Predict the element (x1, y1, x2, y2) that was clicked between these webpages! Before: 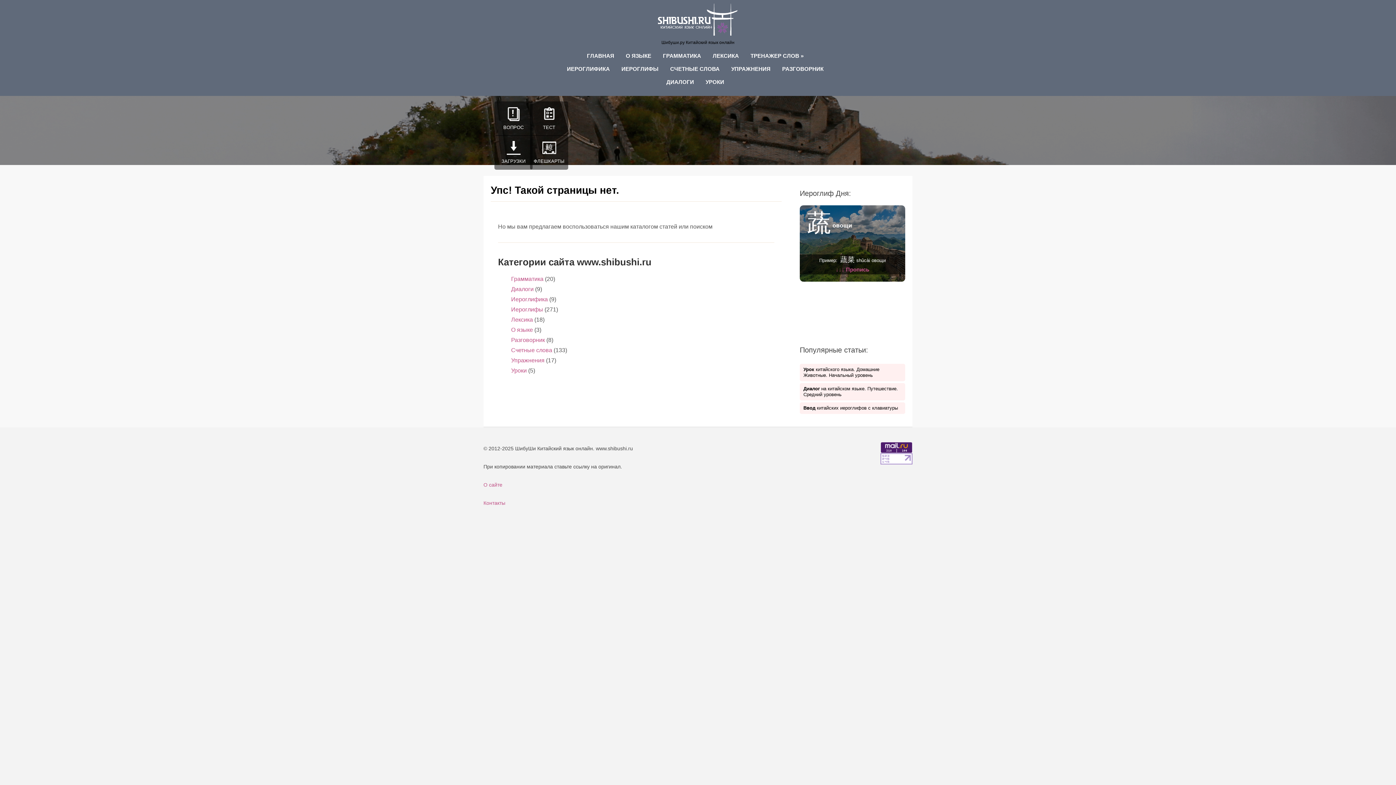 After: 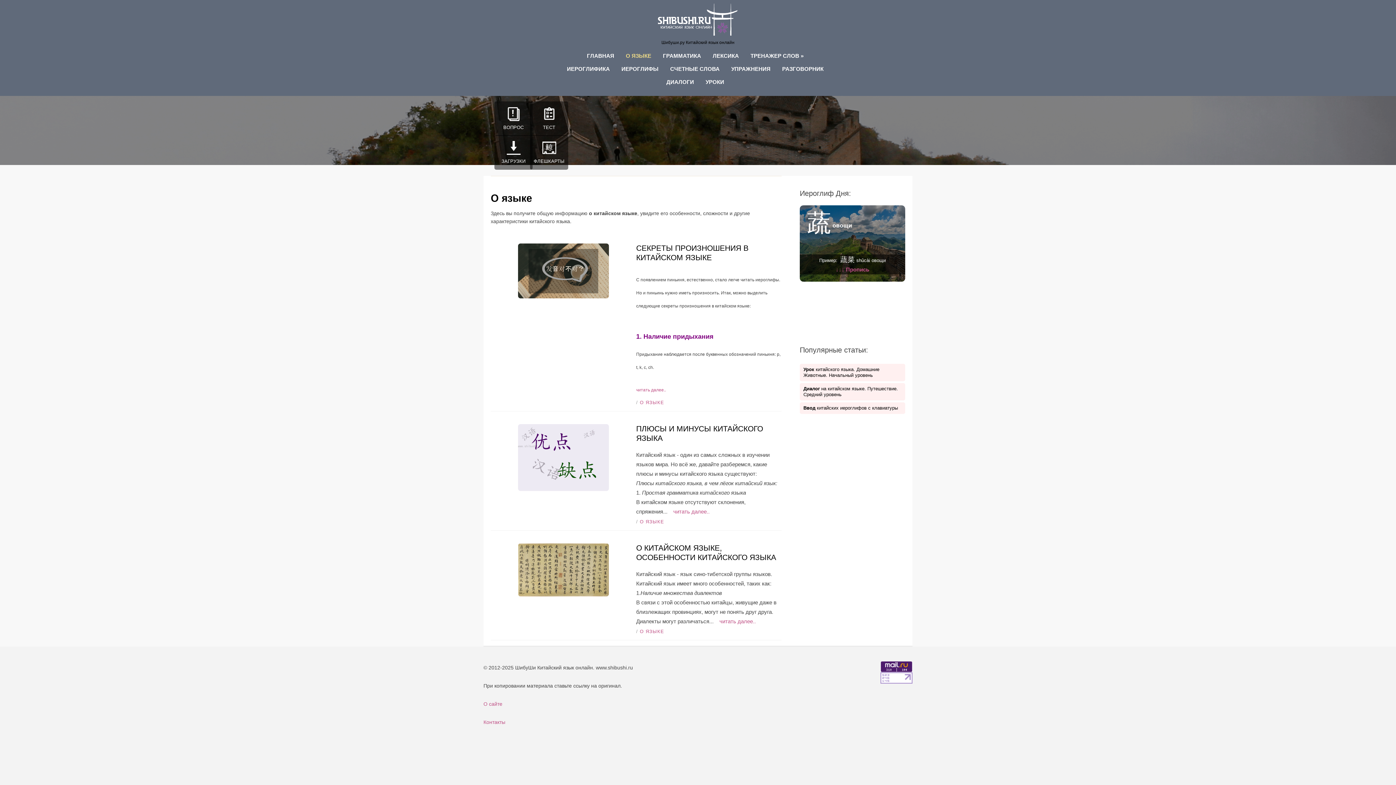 Action: bbox: (511, 326, 533, 333) label: О языке